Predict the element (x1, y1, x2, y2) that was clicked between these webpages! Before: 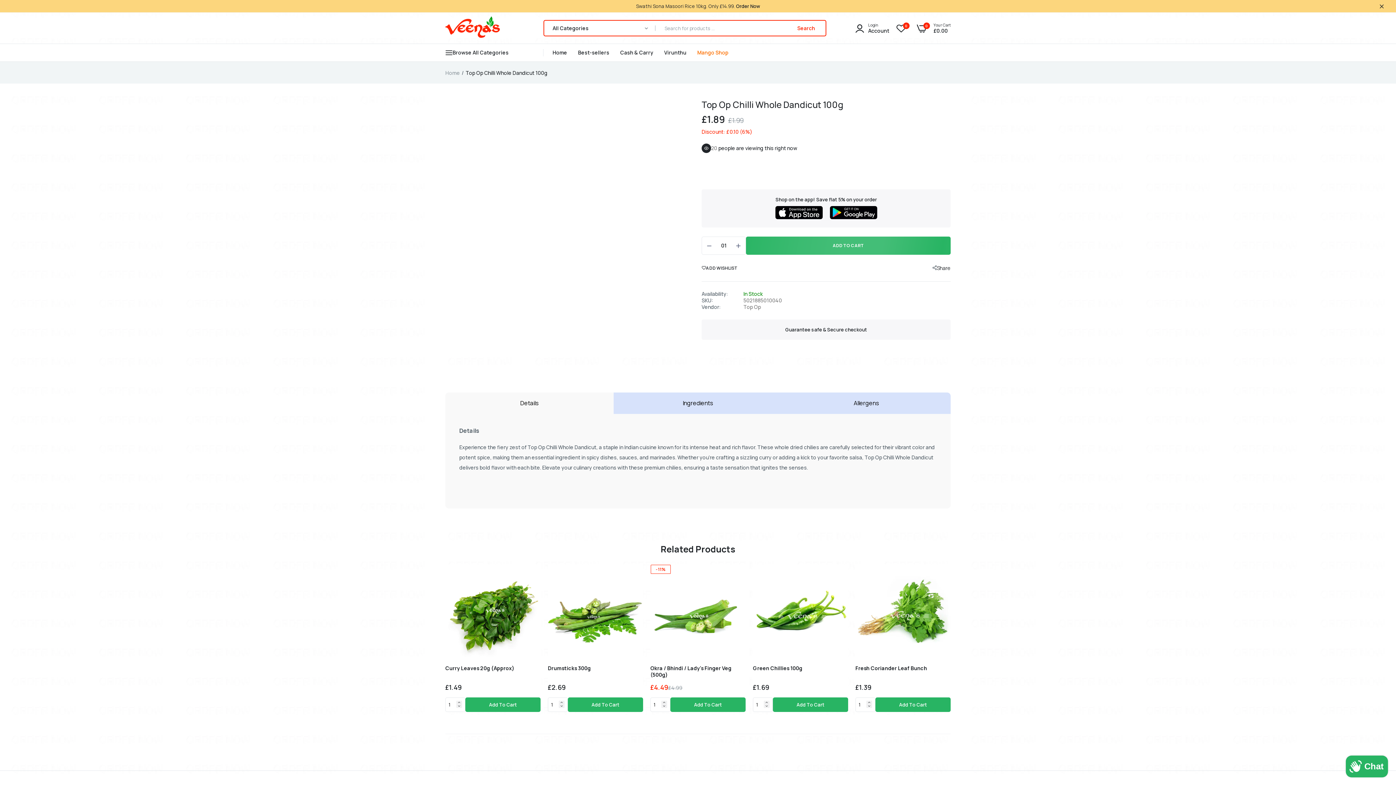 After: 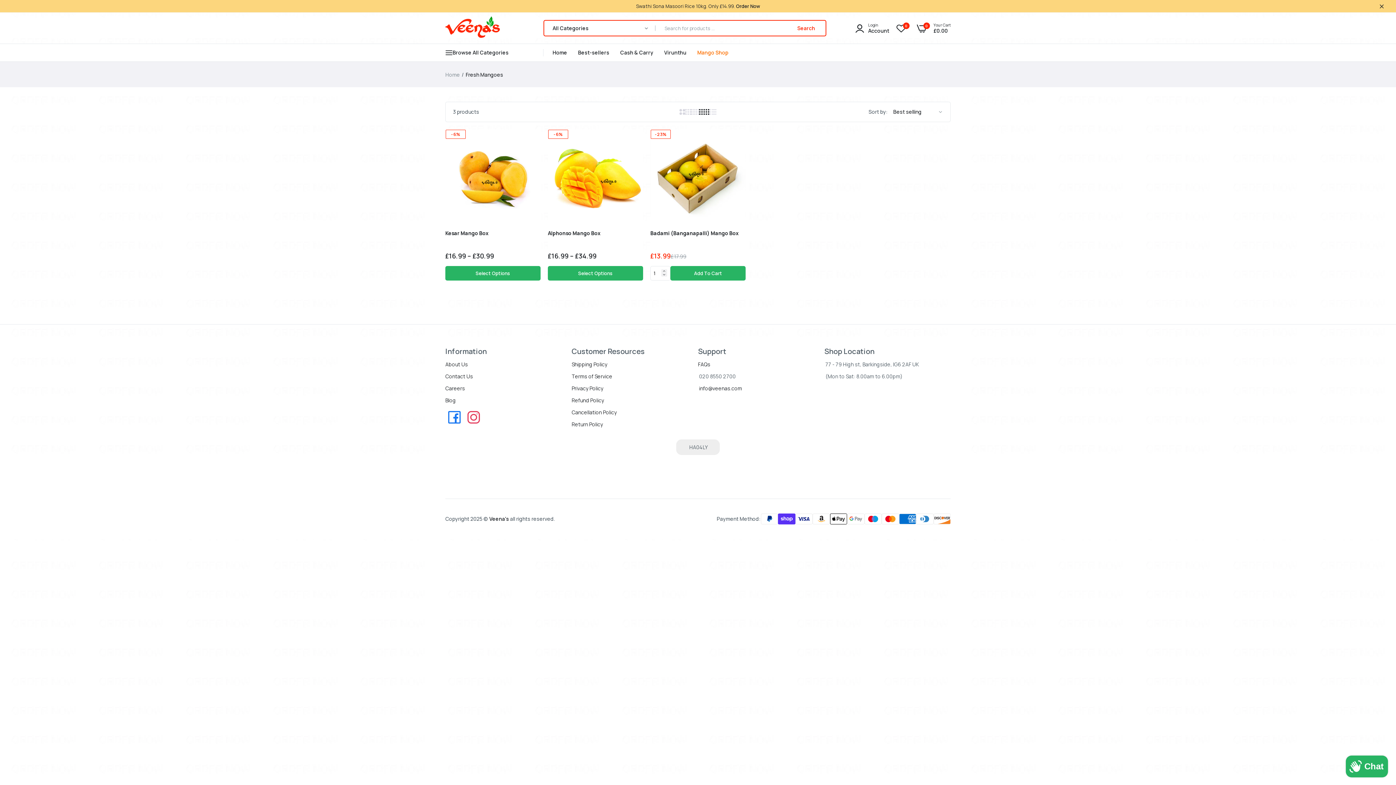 Action: label: Mango Shop bbox: (697, 44, 728, 61)